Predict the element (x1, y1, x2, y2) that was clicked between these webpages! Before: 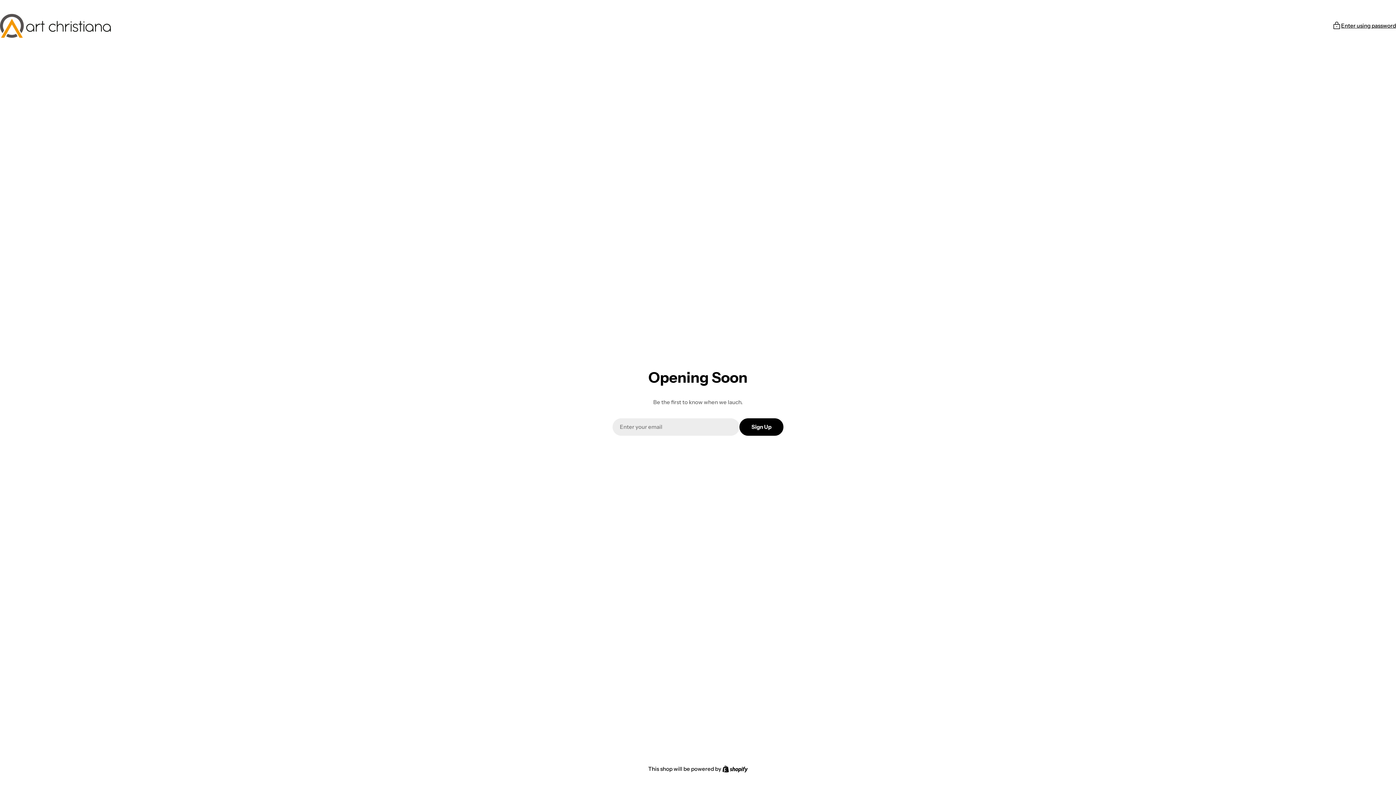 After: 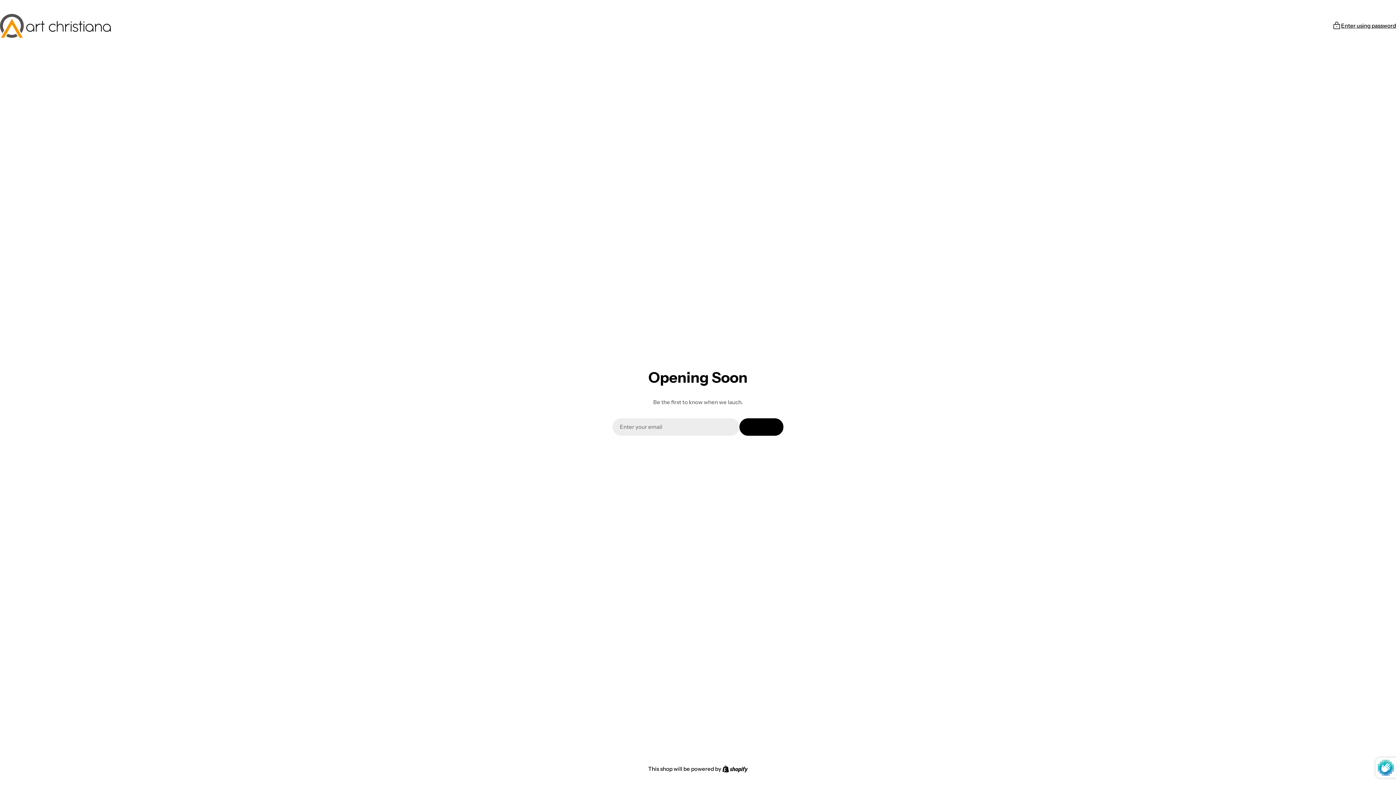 Action: label: Sign Up bbox: (739, 418, 783, 435)